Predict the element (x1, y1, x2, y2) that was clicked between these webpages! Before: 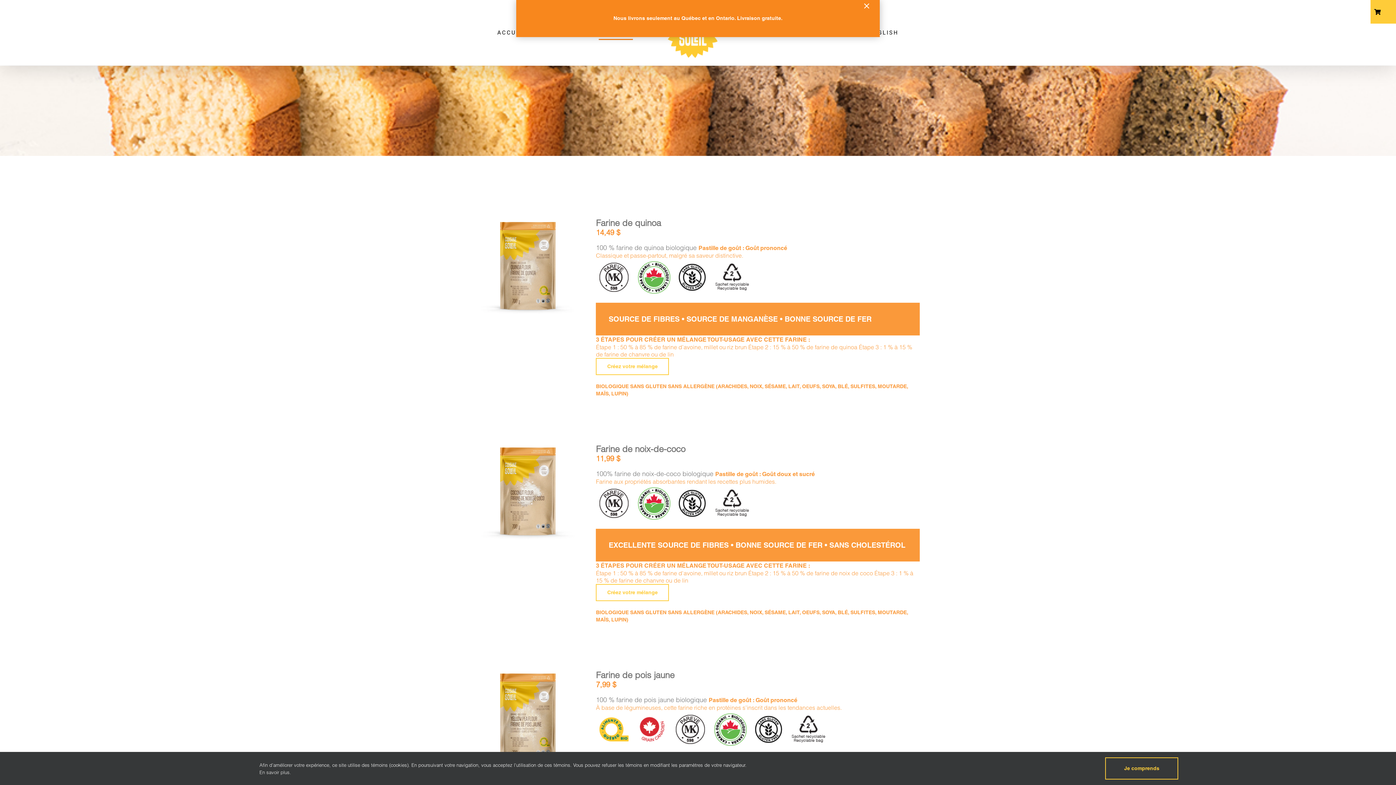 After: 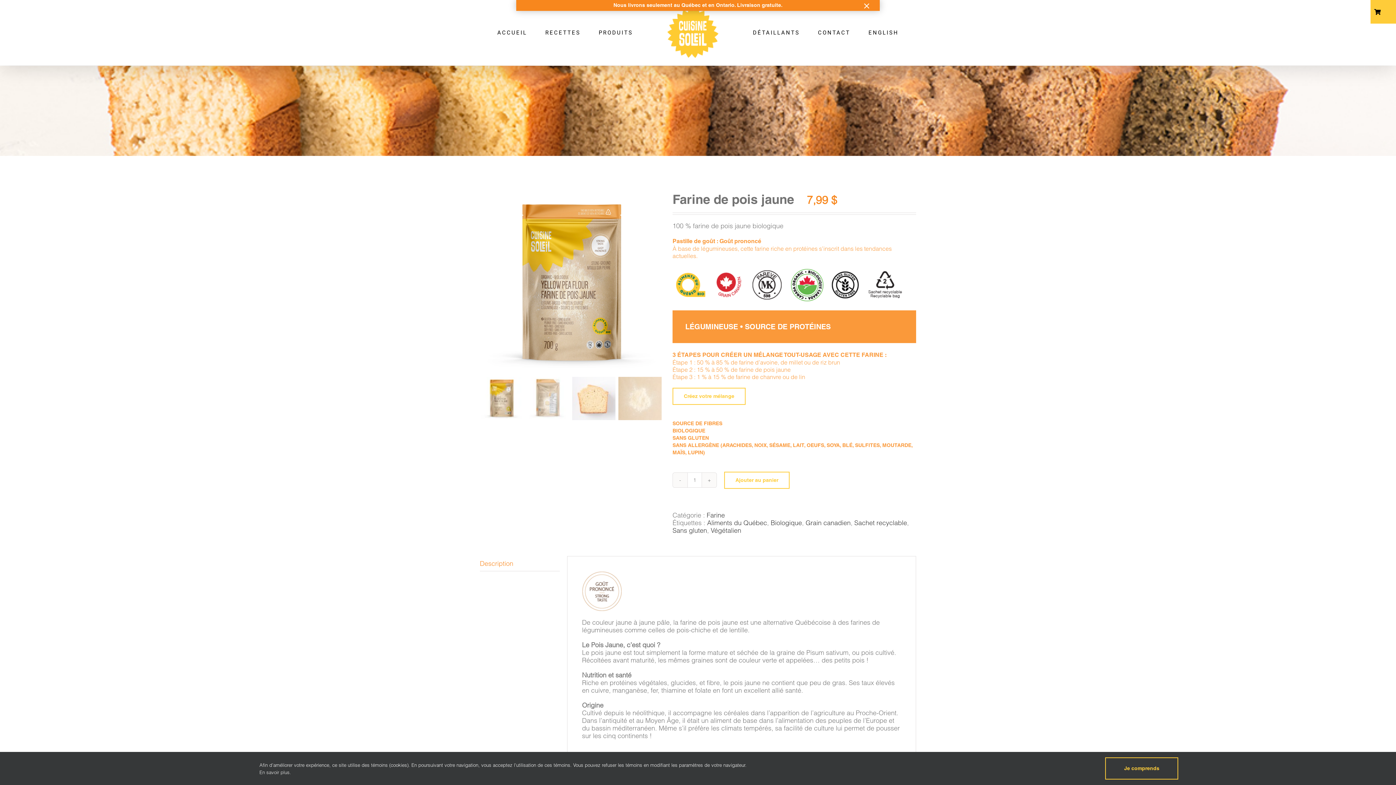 Action: label: Farine de pois jaune bbox: (596, 670, 674, 680)